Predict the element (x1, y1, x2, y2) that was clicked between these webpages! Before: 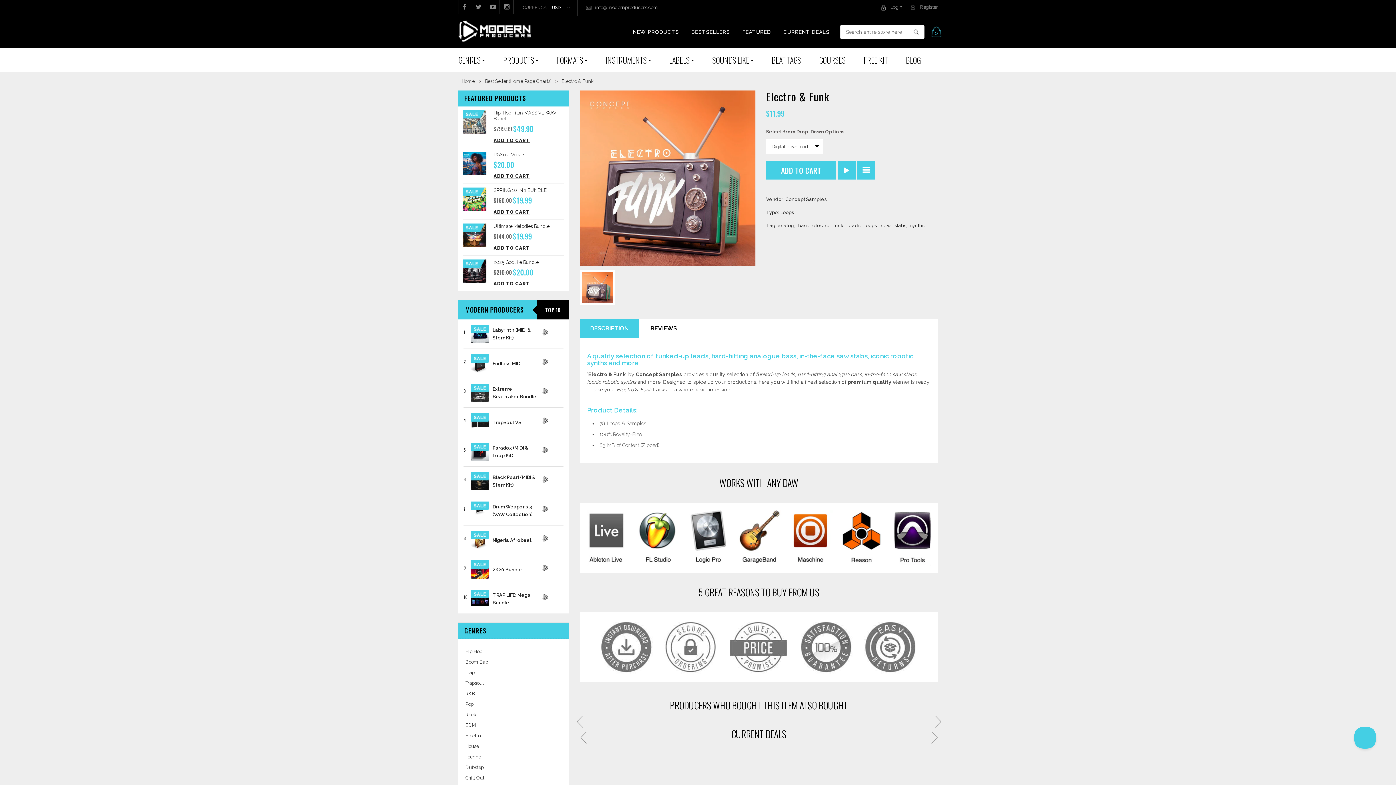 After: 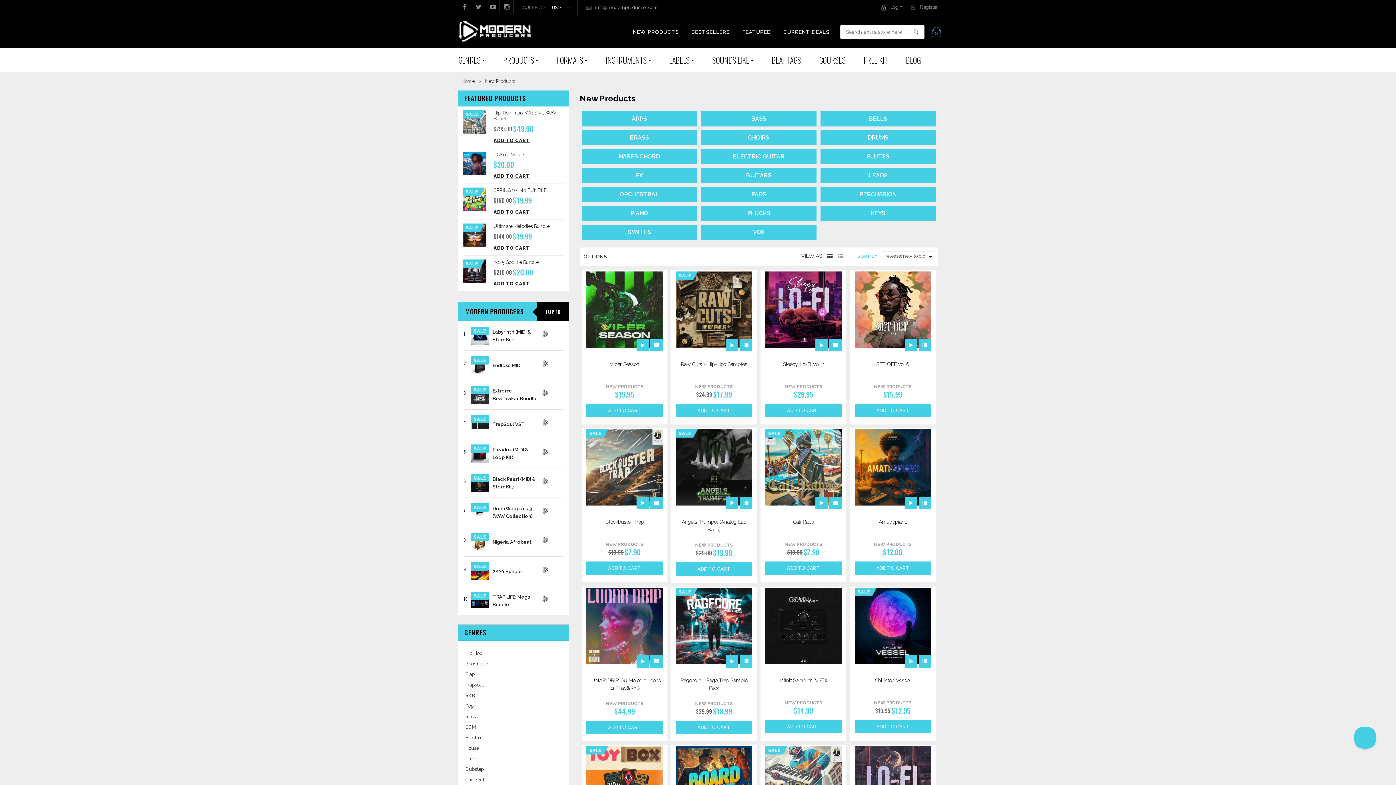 Action: bbox: (703, 48, 762, 71) label: SOUNDS LIKE 